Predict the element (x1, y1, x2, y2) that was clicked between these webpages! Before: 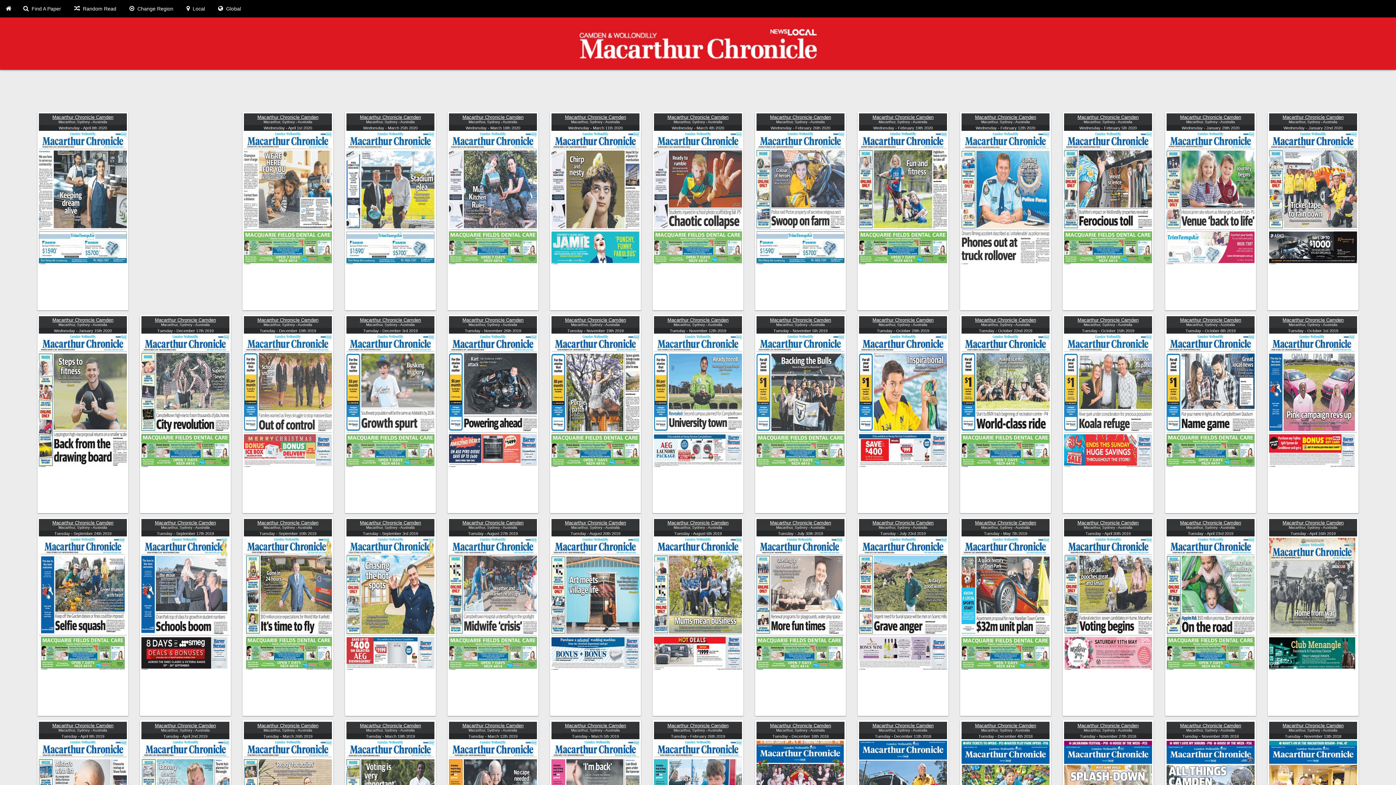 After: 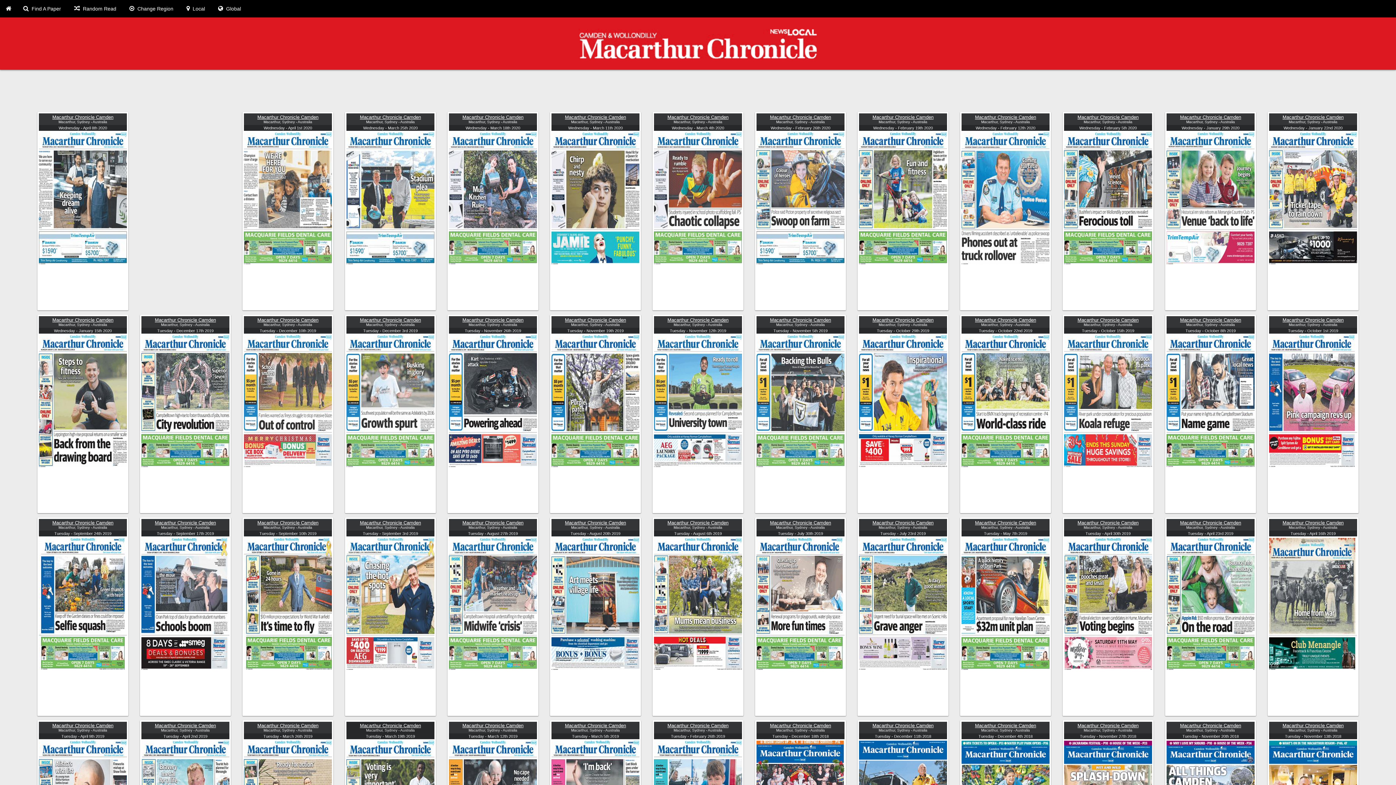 Action: bbox: (346, 722, 434, 733) label: Macarthur Chronicle Camden
Macarthur, Sydney - Australia